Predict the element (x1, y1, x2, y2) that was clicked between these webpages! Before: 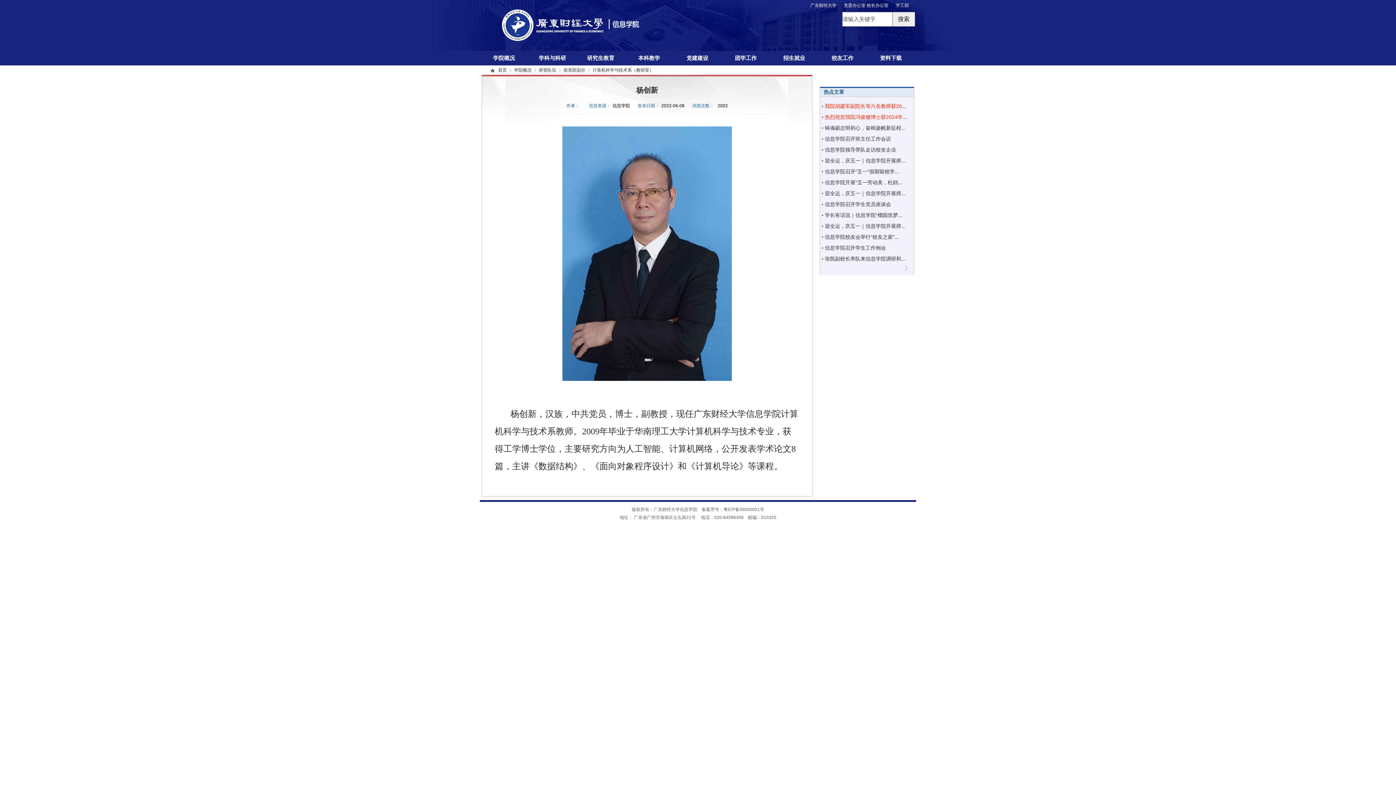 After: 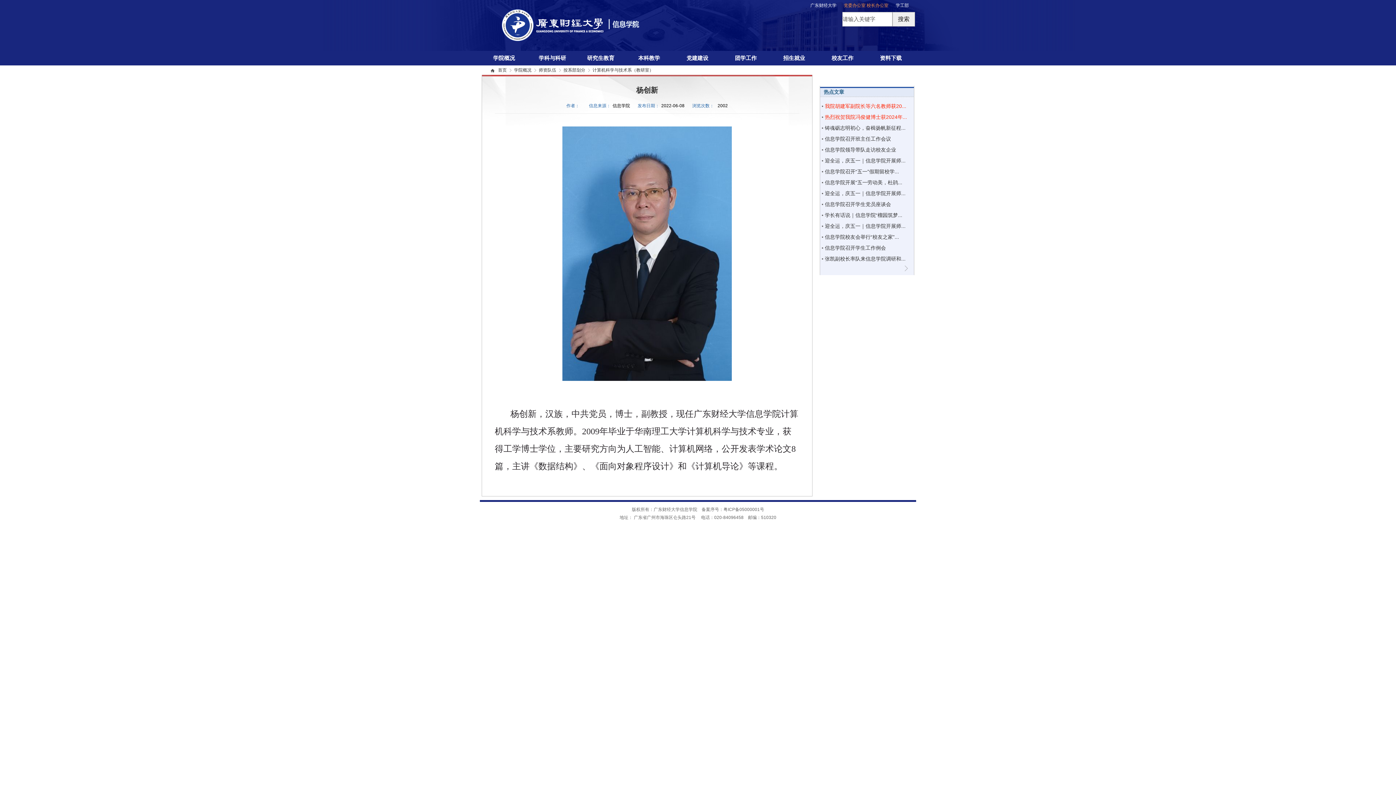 Action: label: 党委办公室 校长办公室 bbox: (844, 0, 888, 10)